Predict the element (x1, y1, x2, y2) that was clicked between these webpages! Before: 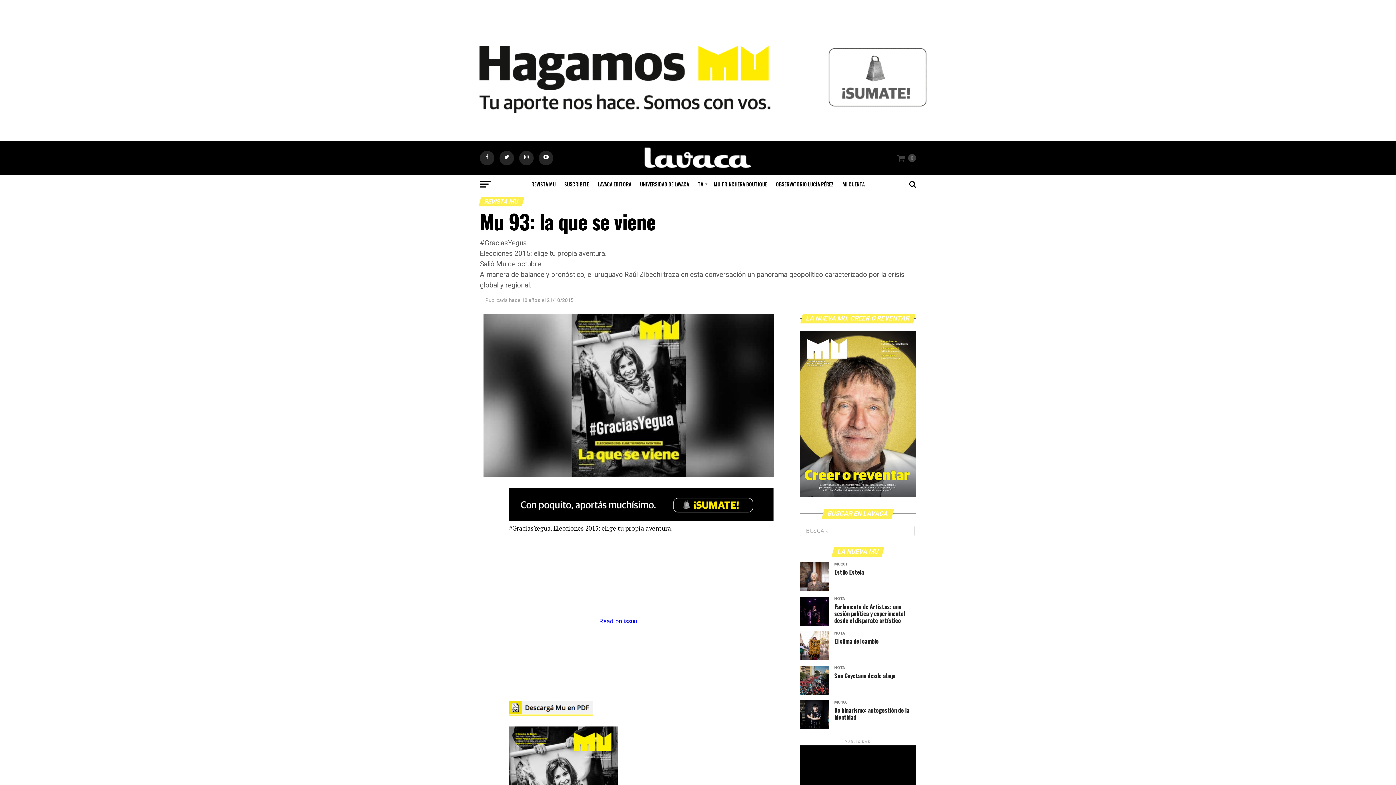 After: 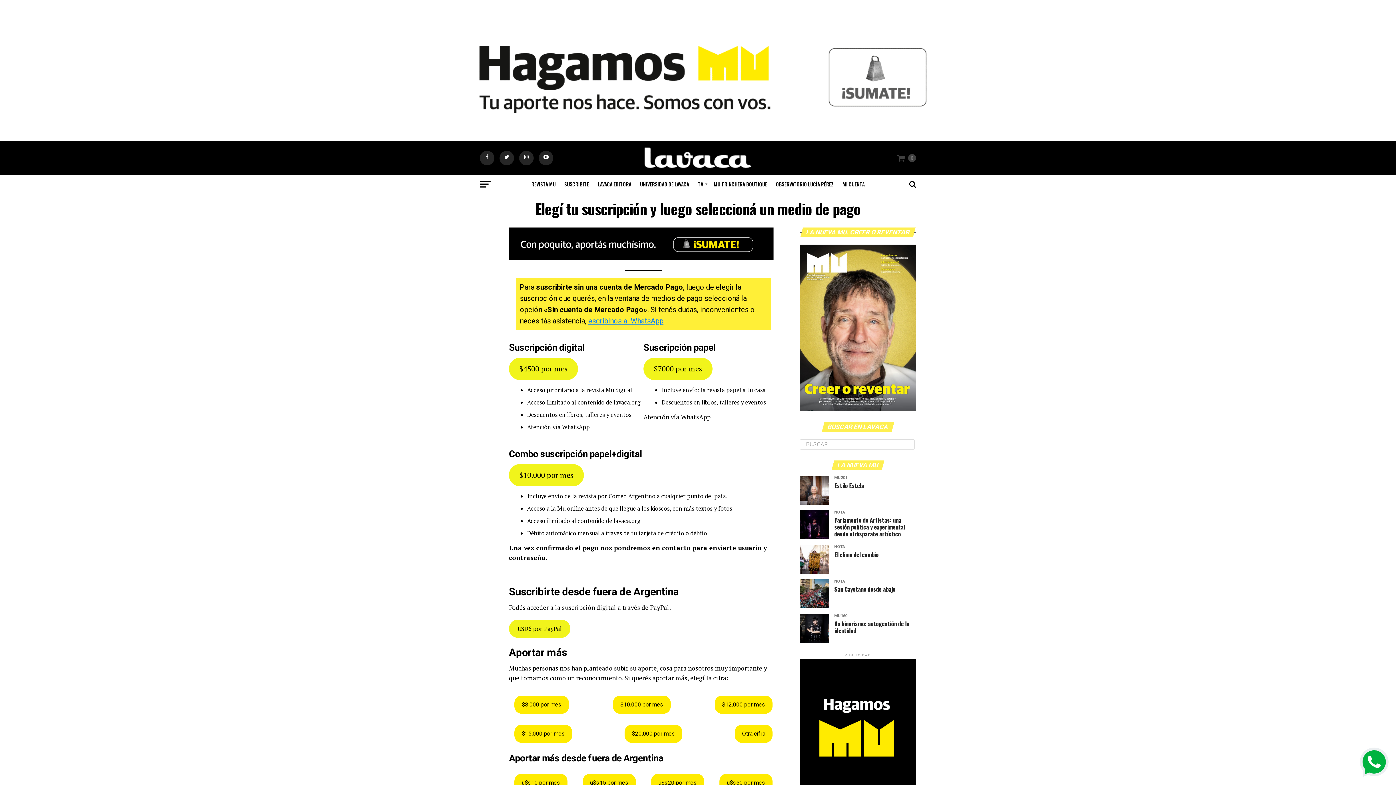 Action: label: Con poquito aportás muchísimo ¡Sumate! bbox: (509, 515, 773, 522)